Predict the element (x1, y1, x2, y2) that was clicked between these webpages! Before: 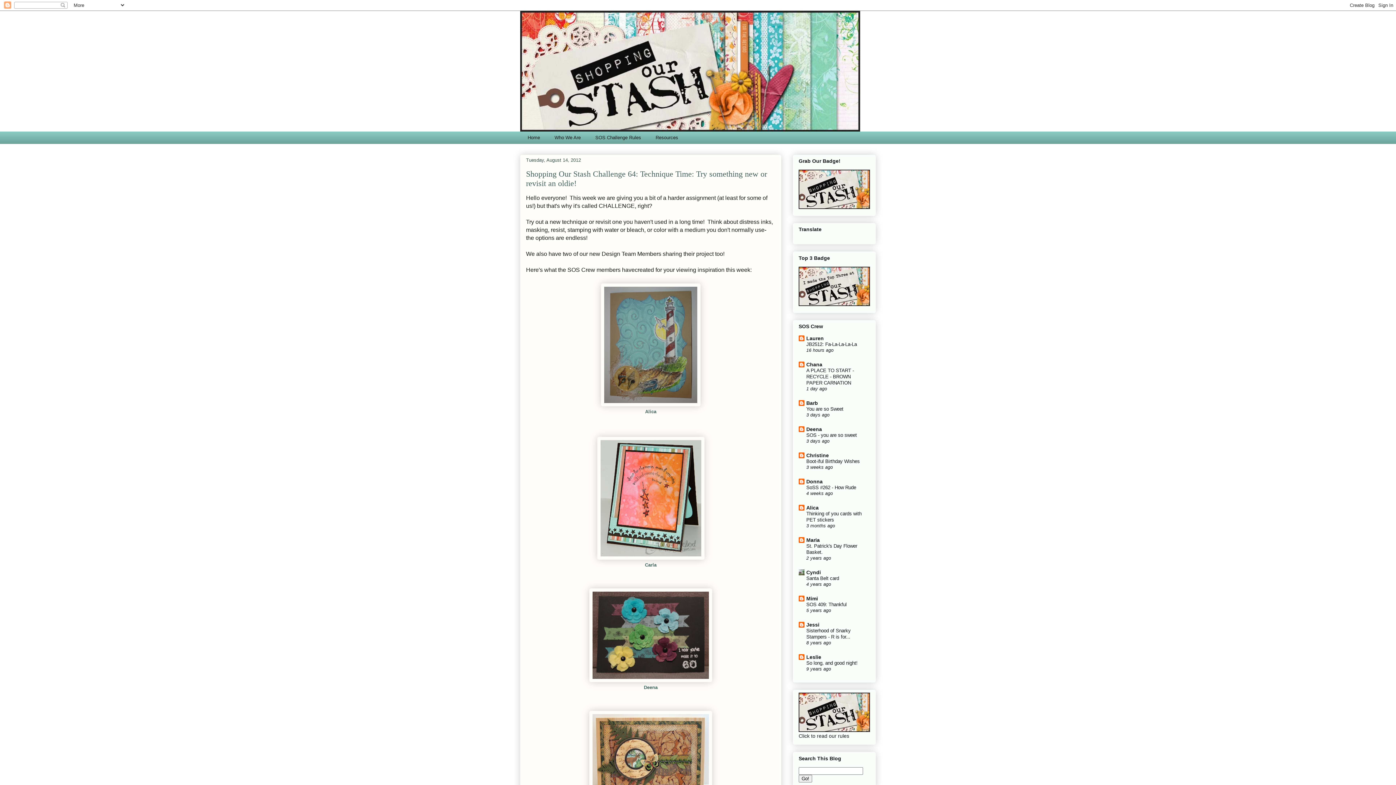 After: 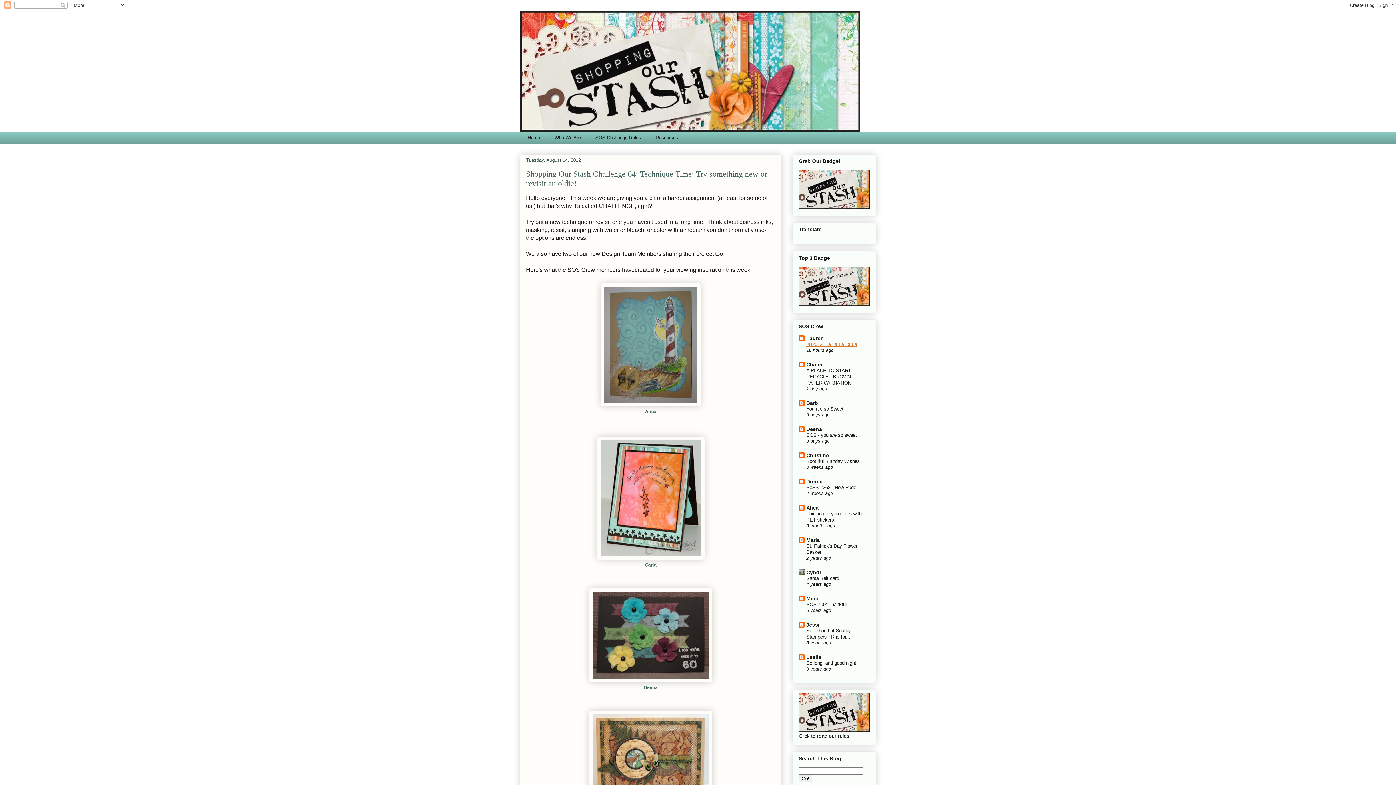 Action: label: JB2512: Fa-La-La-La-La bbox: (806, 341, 857, 347)